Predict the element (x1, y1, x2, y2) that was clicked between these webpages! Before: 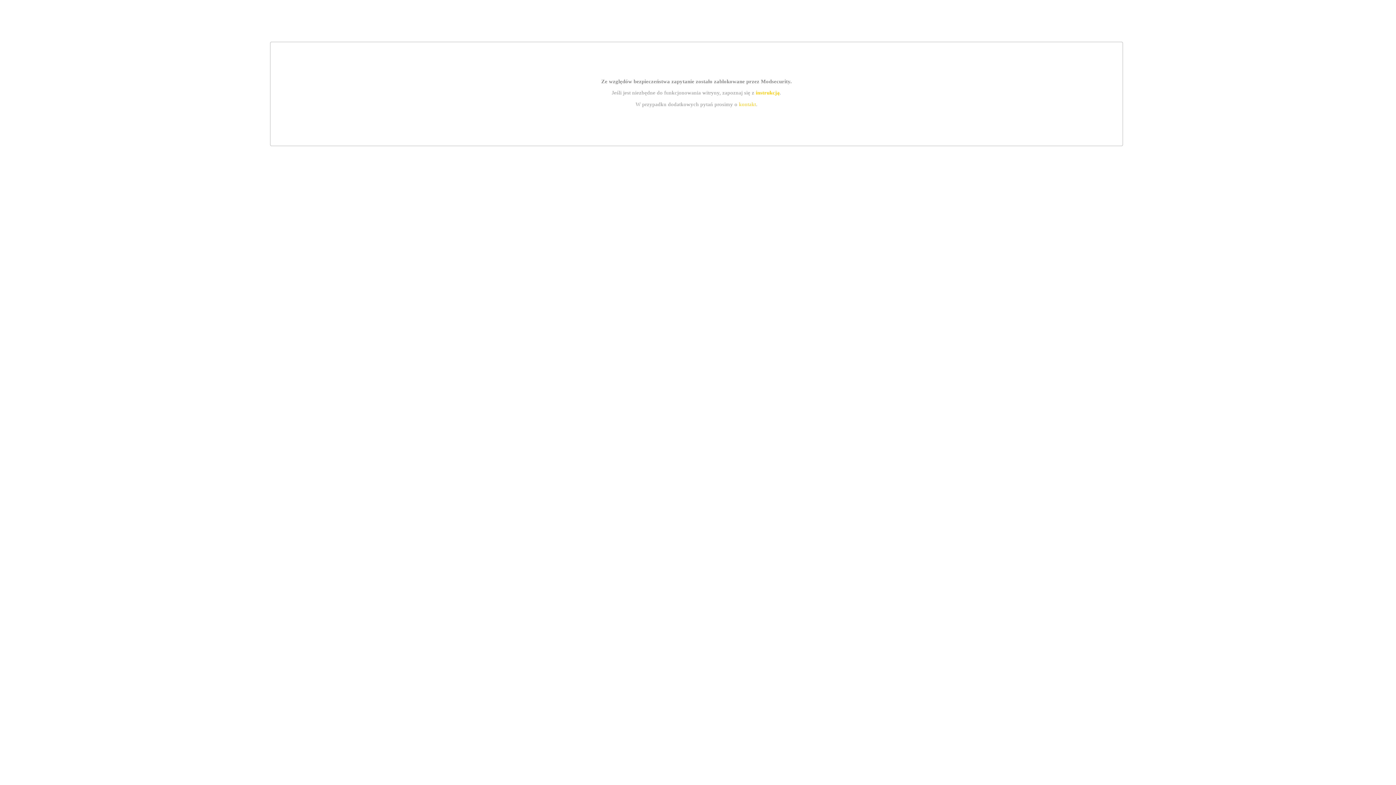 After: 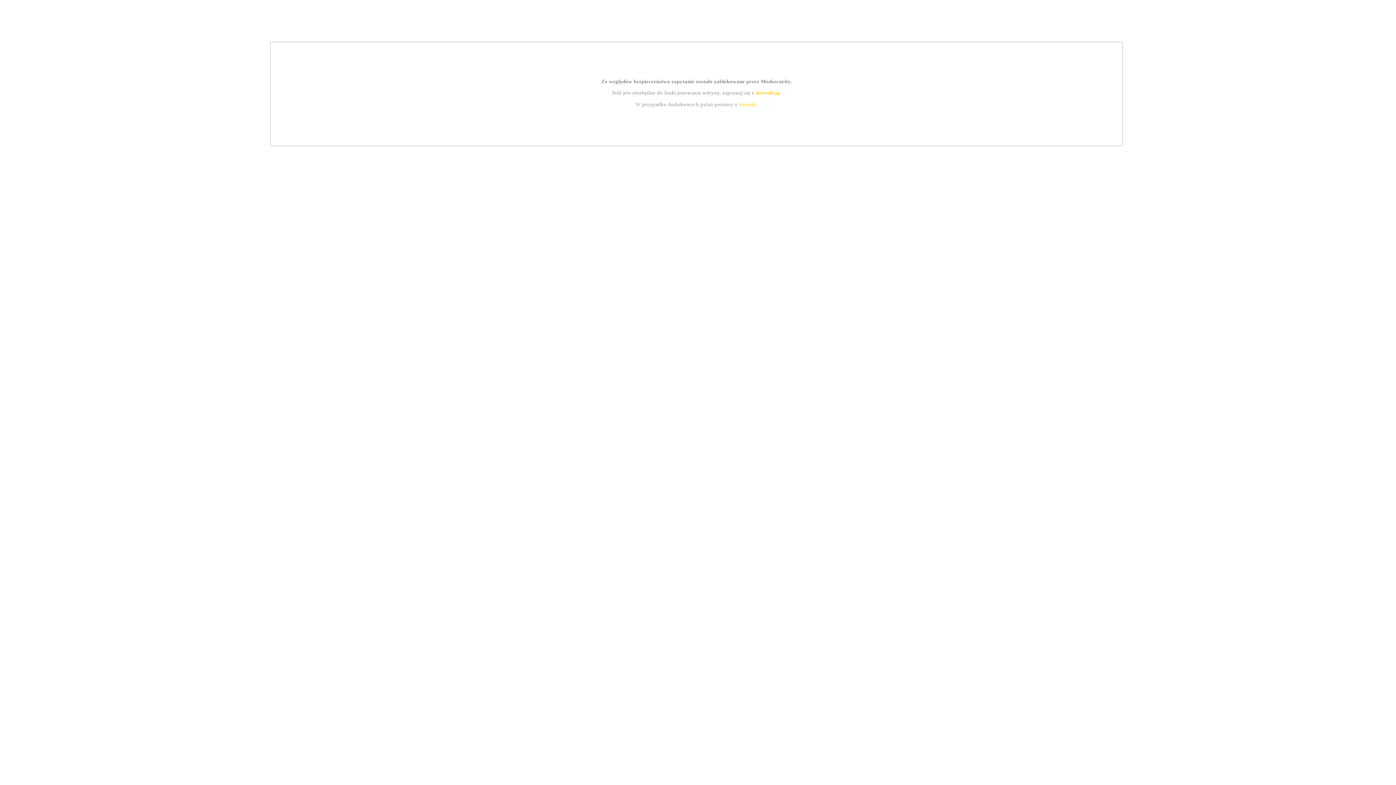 Action: label: kontakt bbox: (739, 101, 756, 107)